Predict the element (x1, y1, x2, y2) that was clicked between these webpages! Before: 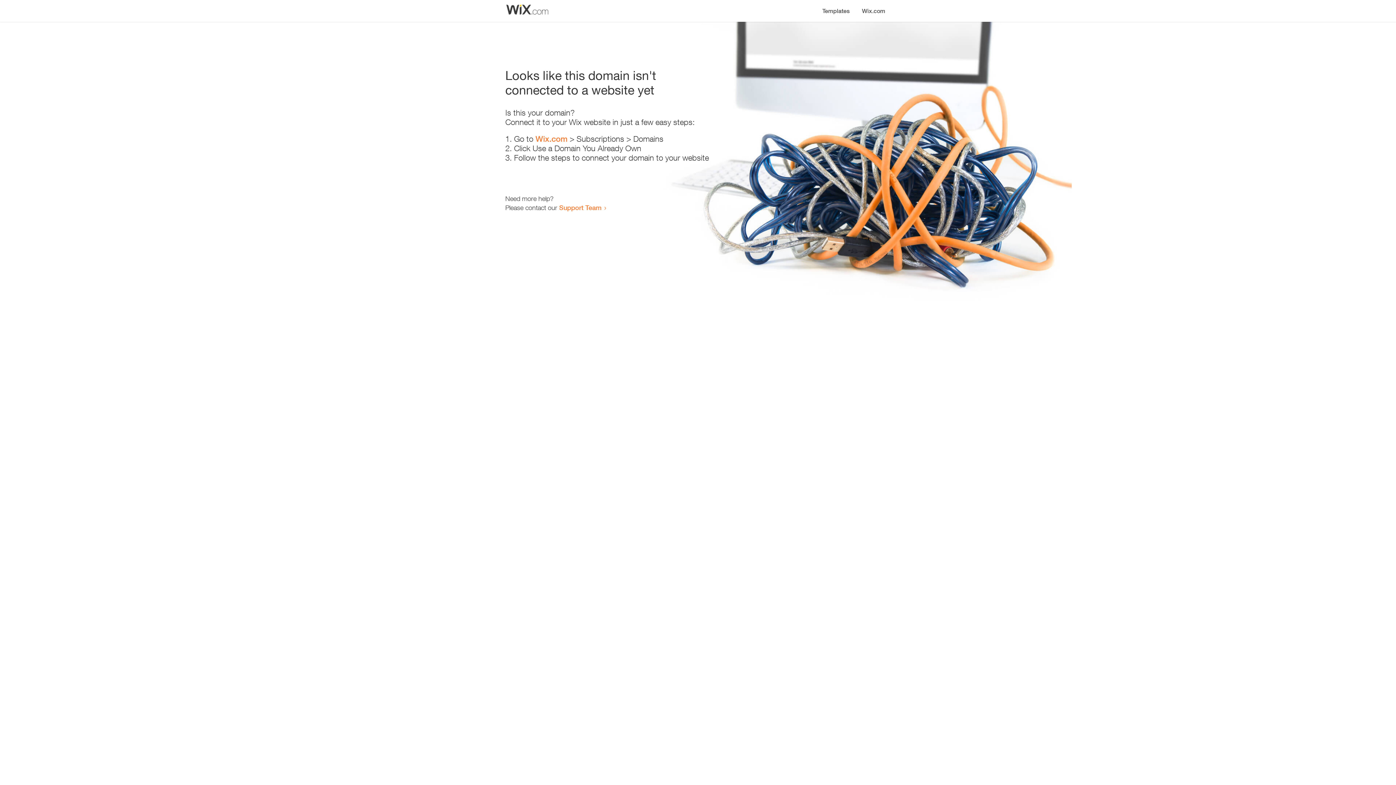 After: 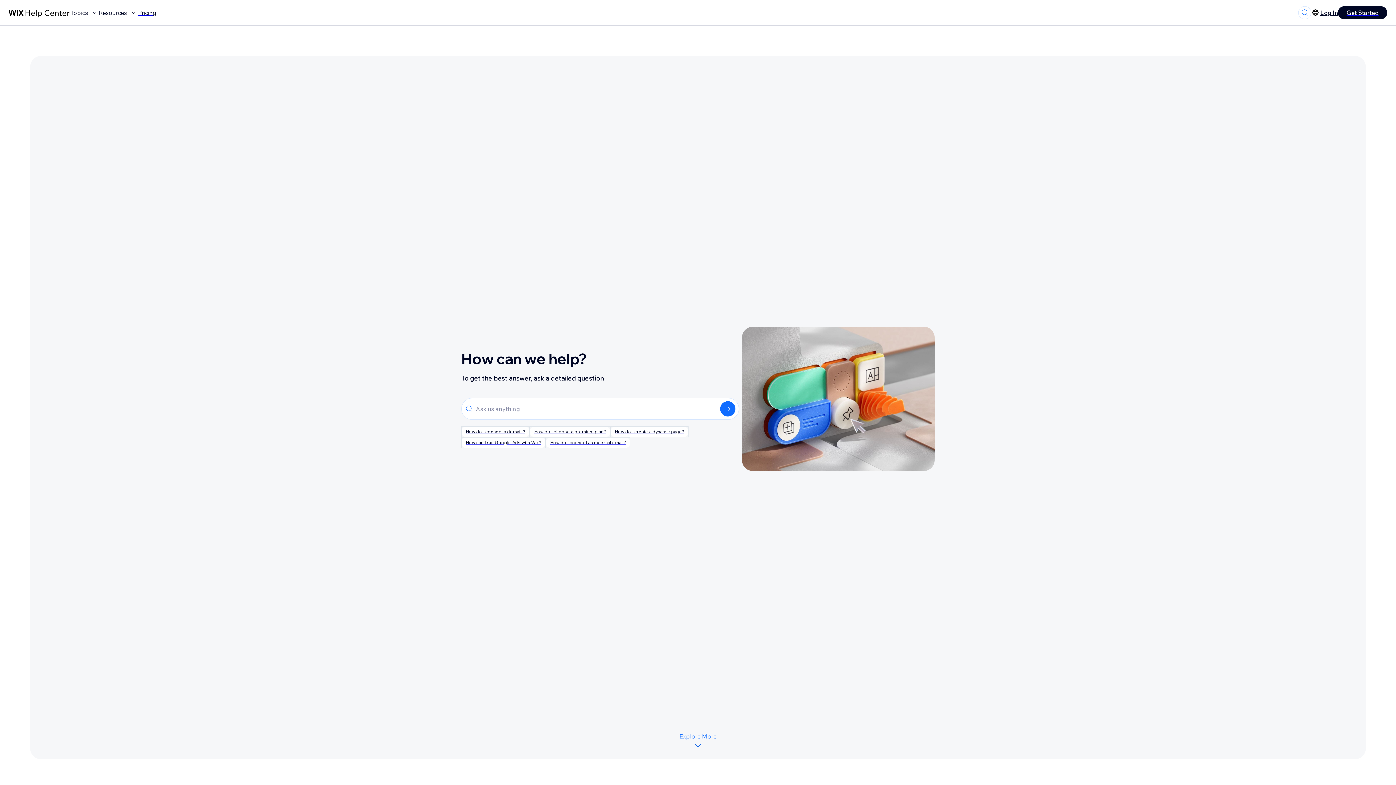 Action: bbox: (559, 203, 601, 211) label: Support Team